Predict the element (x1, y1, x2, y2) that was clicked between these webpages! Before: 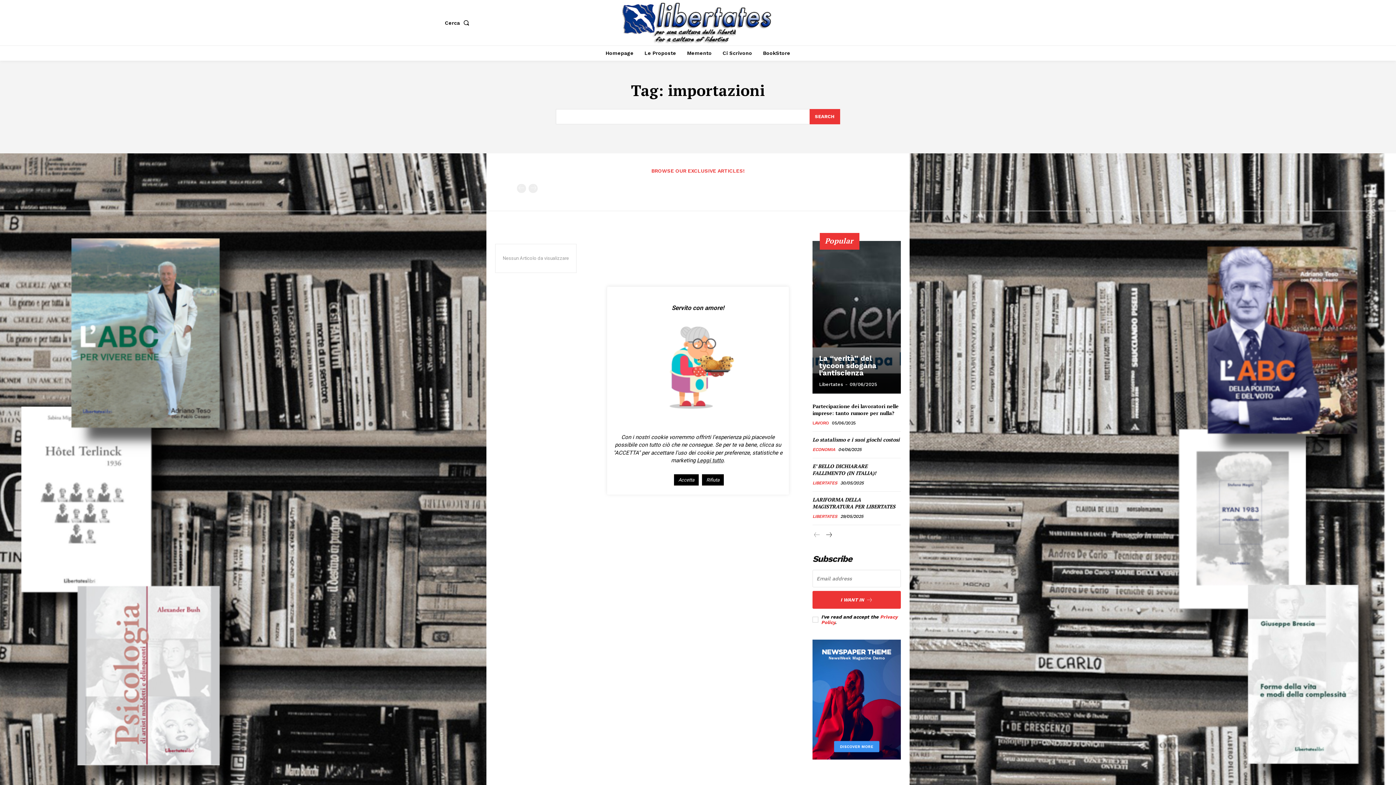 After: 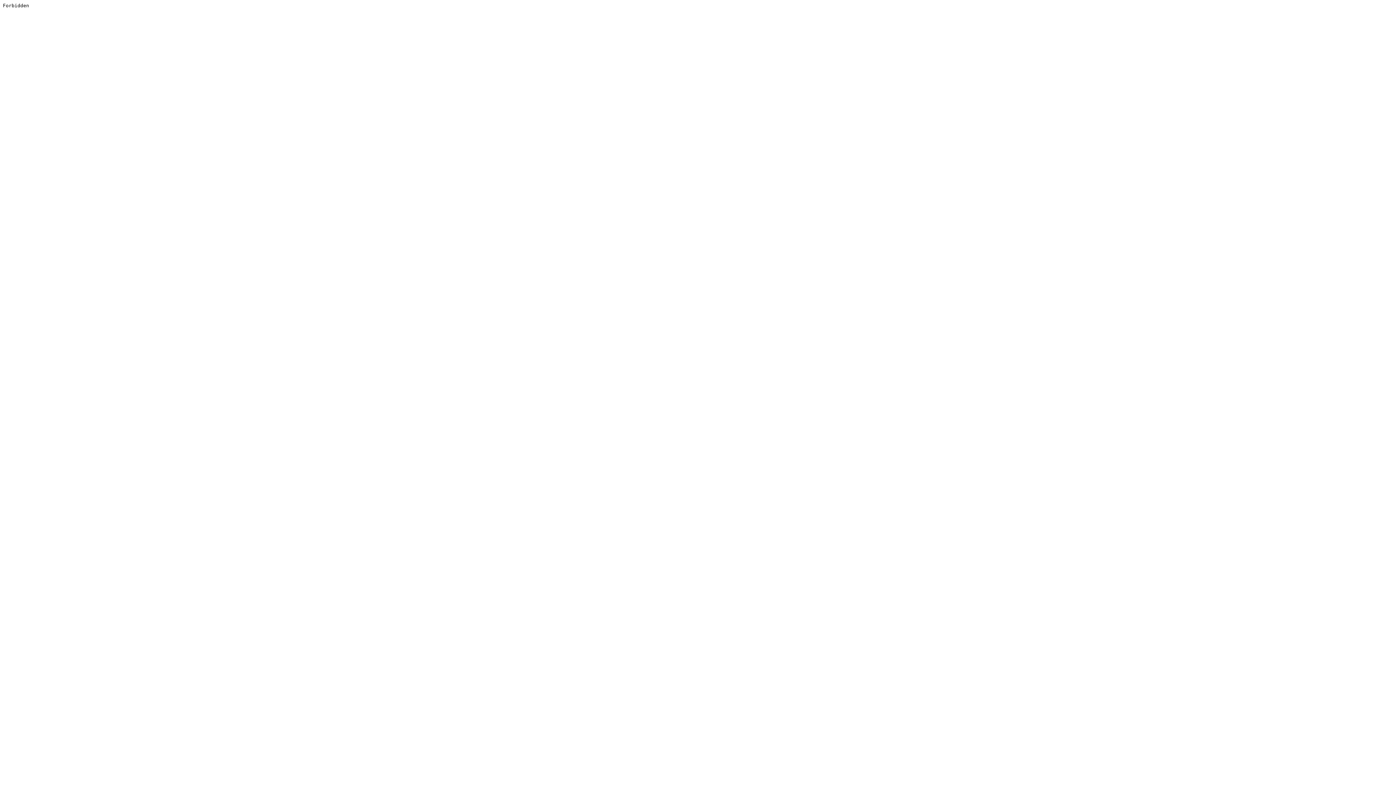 Action: bbox: (812, 639, 901, 759)